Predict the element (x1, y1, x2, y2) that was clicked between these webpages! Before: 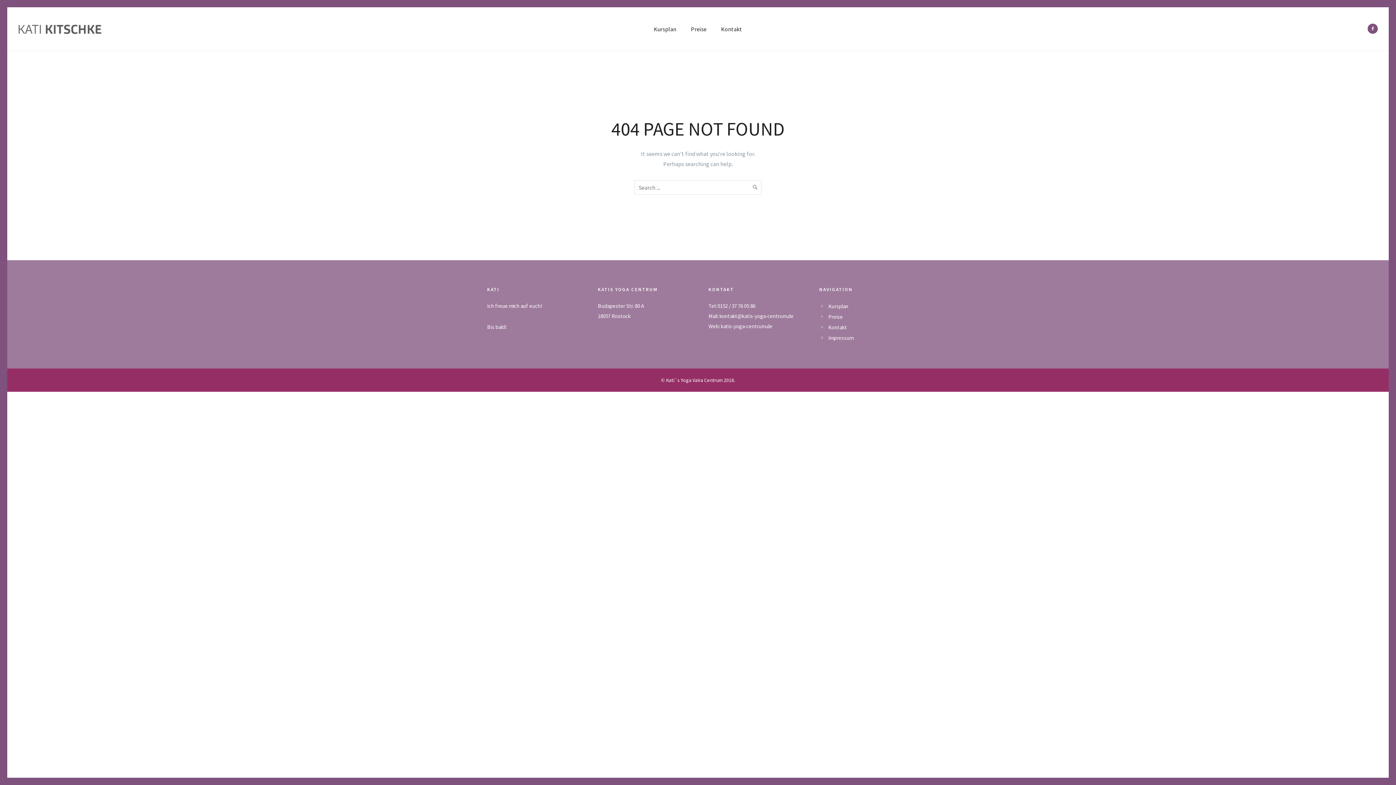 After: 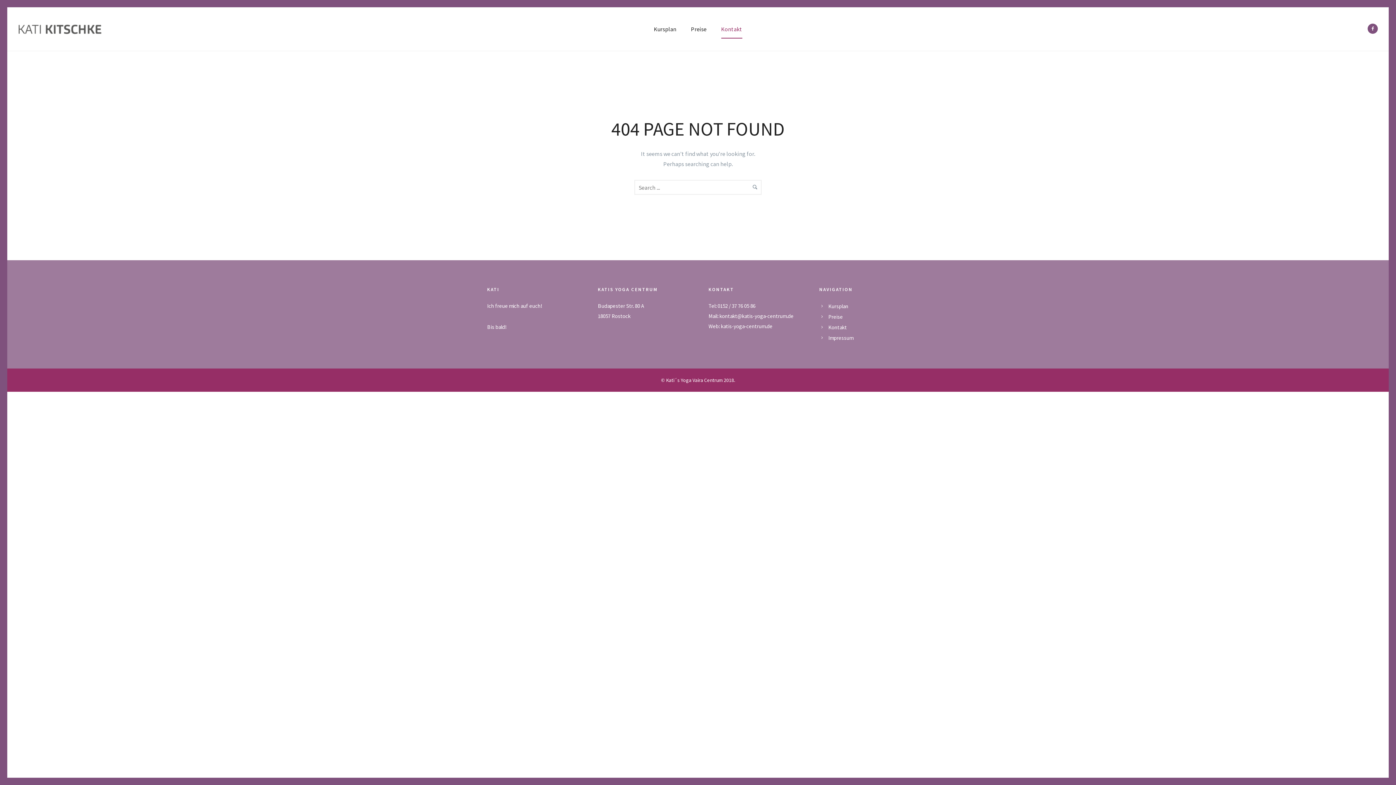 Action: bbox: (714, 25, 749, 32) label: Kontakt